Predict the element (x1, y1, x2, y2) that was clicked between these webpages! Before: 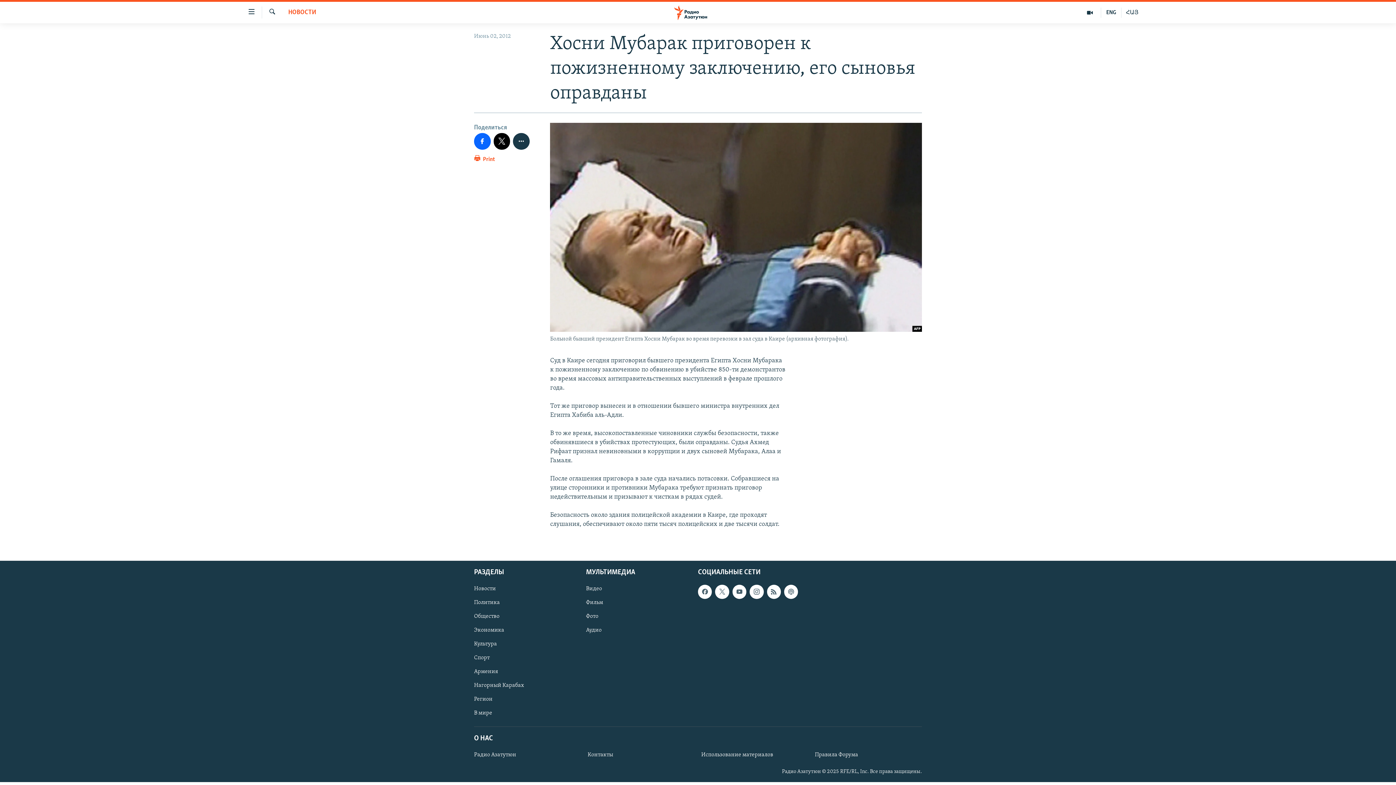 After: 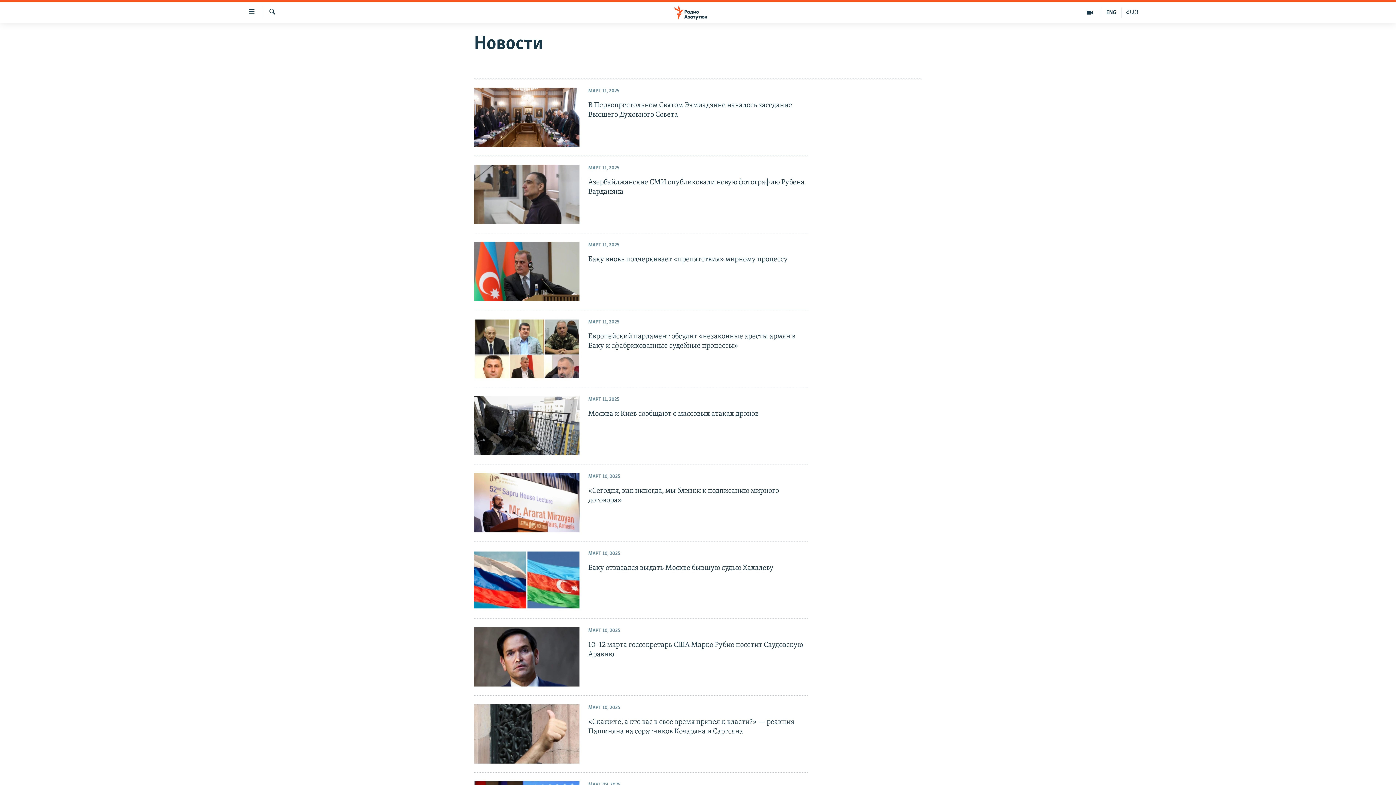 Action: label: НОВОСТИ bbox: (288, 8, 316, 17)